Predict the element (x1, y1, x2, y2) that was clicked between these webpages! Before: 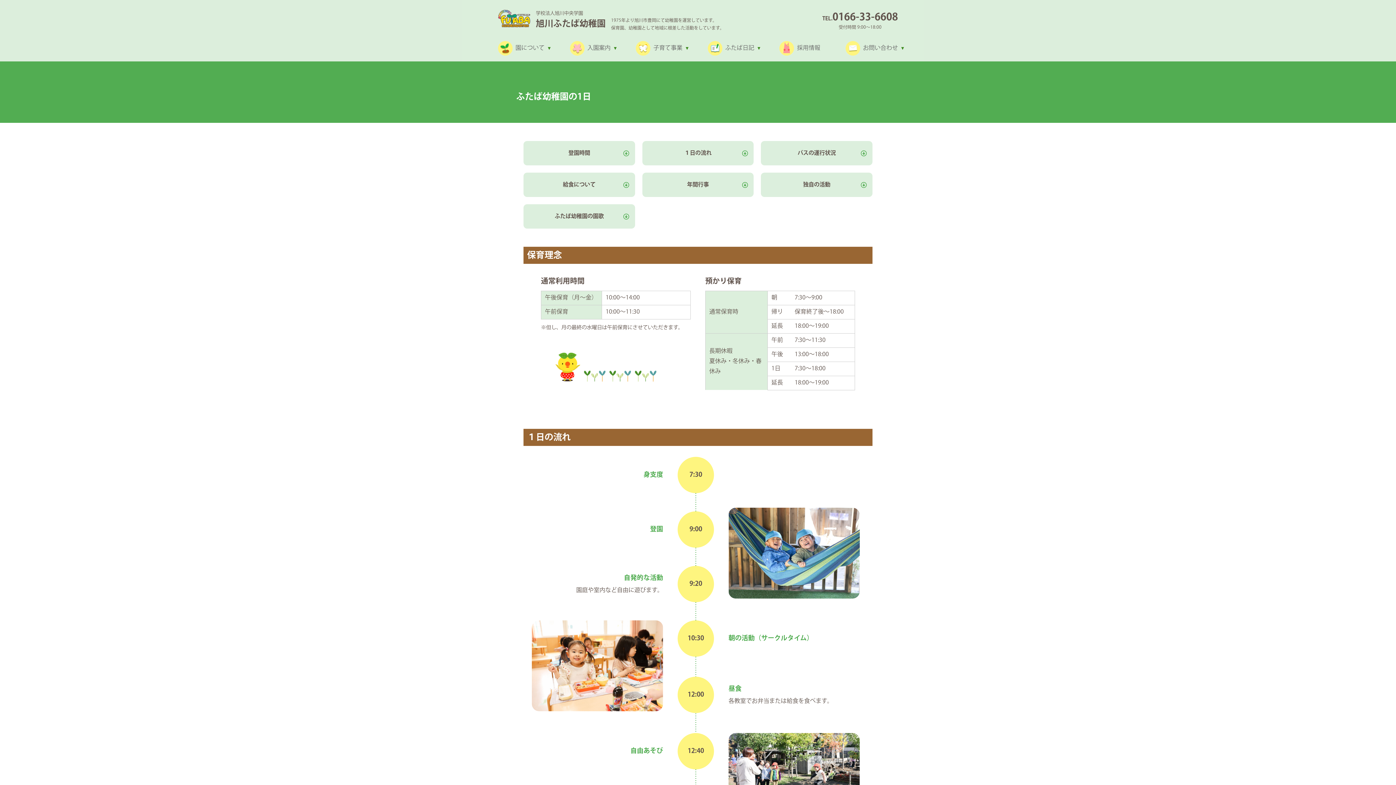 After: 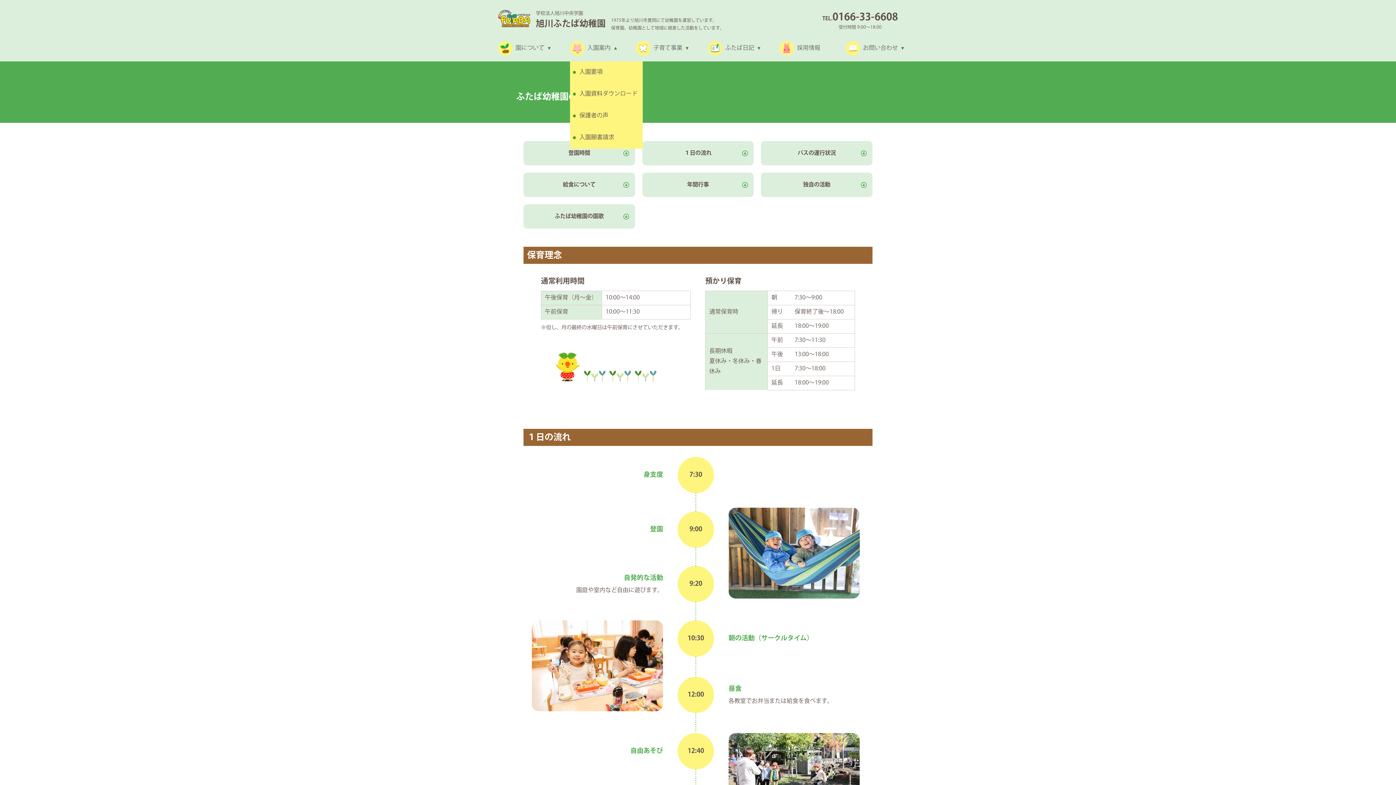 Action: label: 入園案内 bbox: (570, 41, 610, 55)